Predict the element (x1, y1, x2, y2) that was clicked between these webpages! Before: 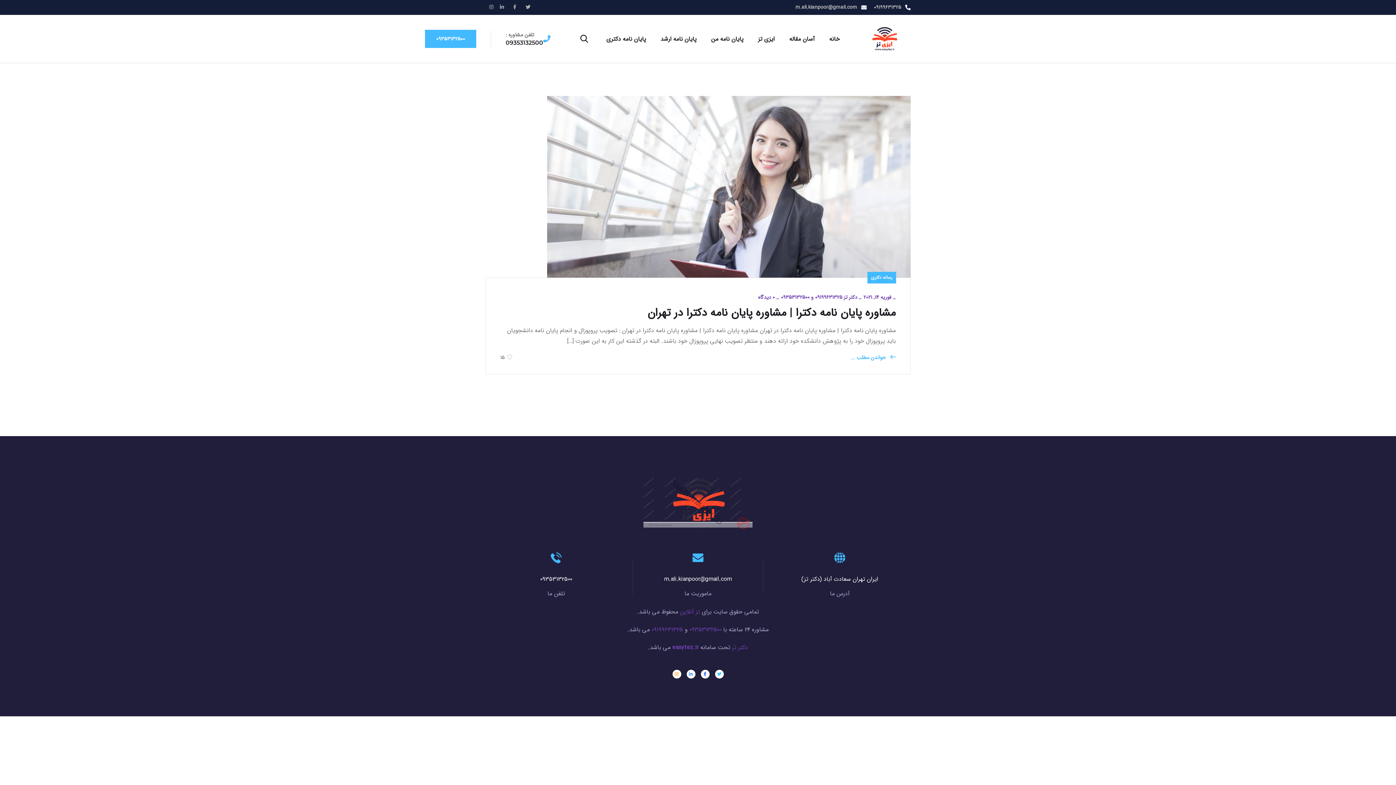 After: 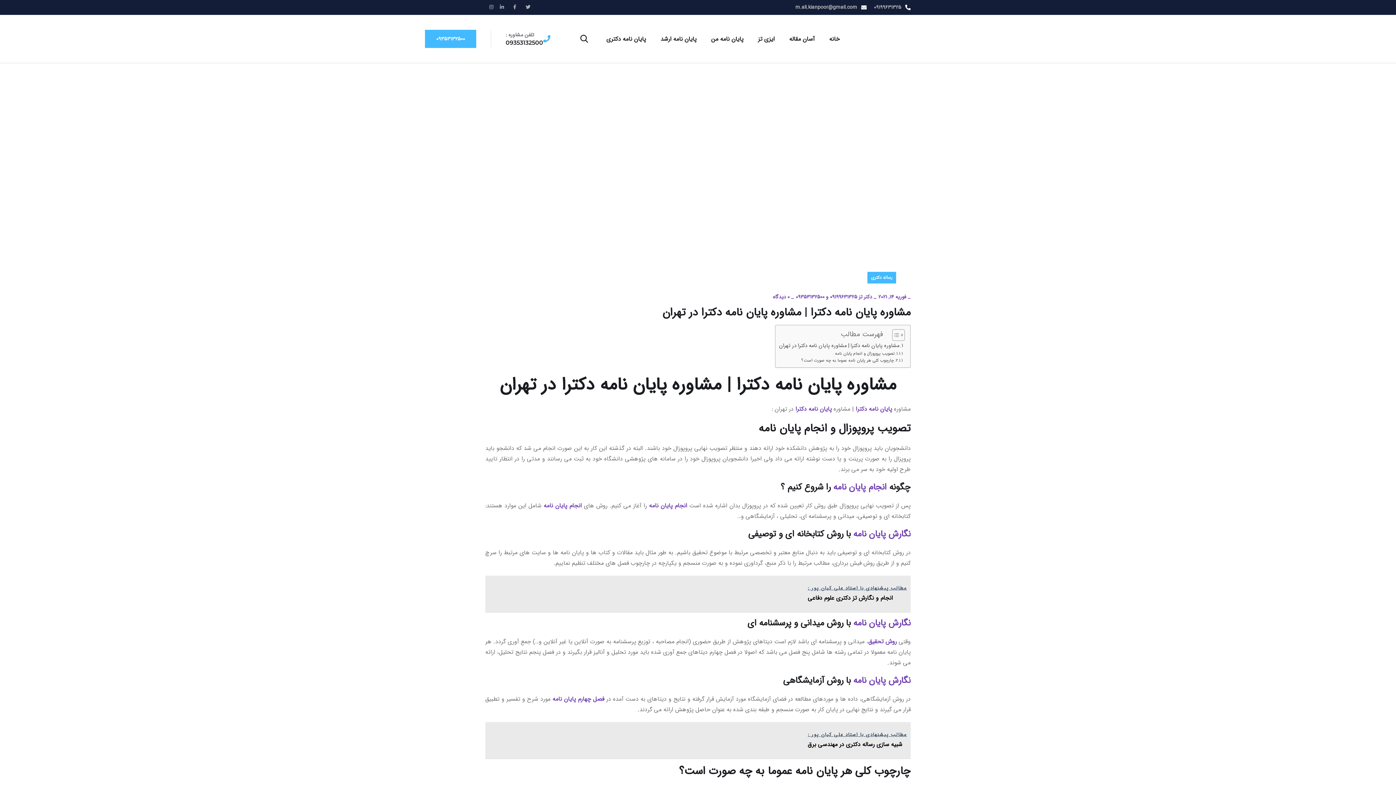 Action: bbox: (547, 182, 910, 191)